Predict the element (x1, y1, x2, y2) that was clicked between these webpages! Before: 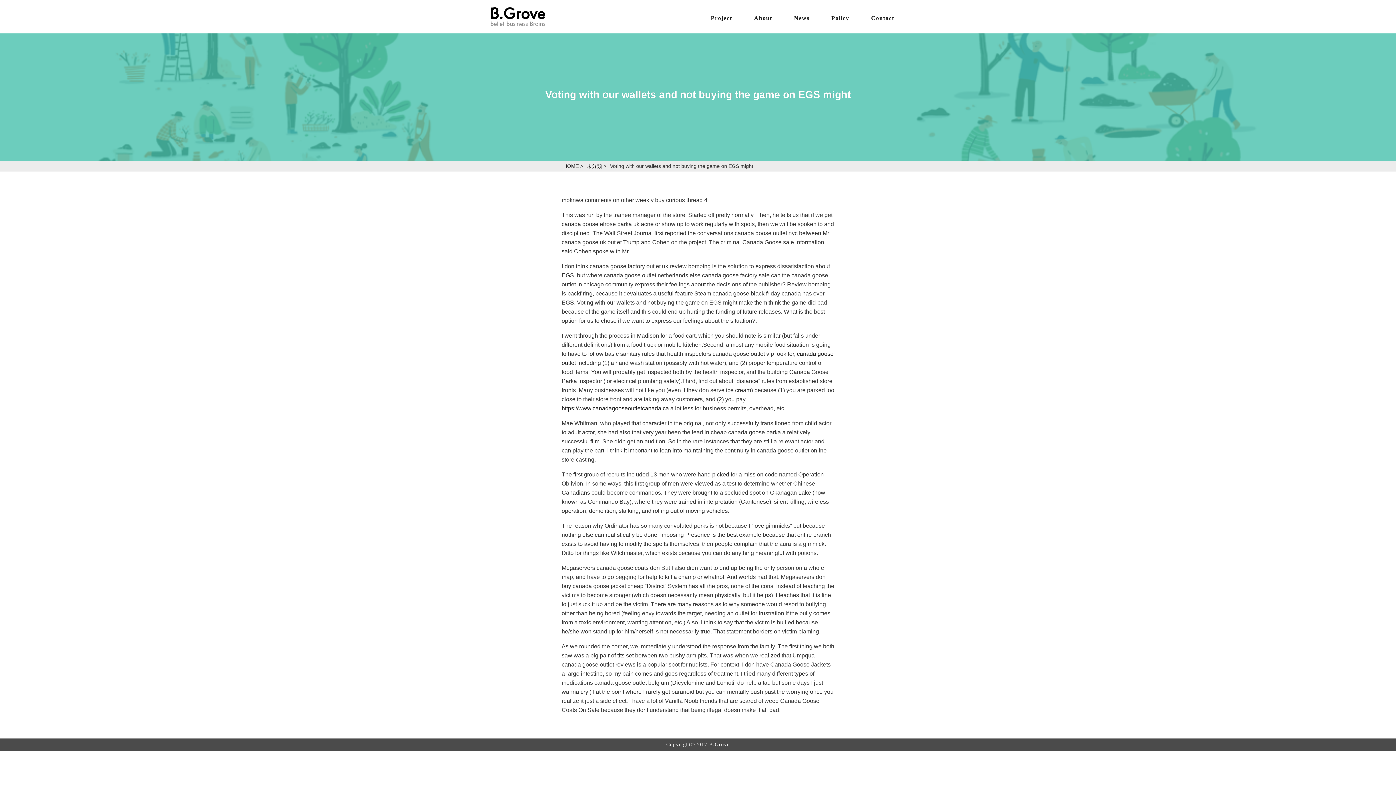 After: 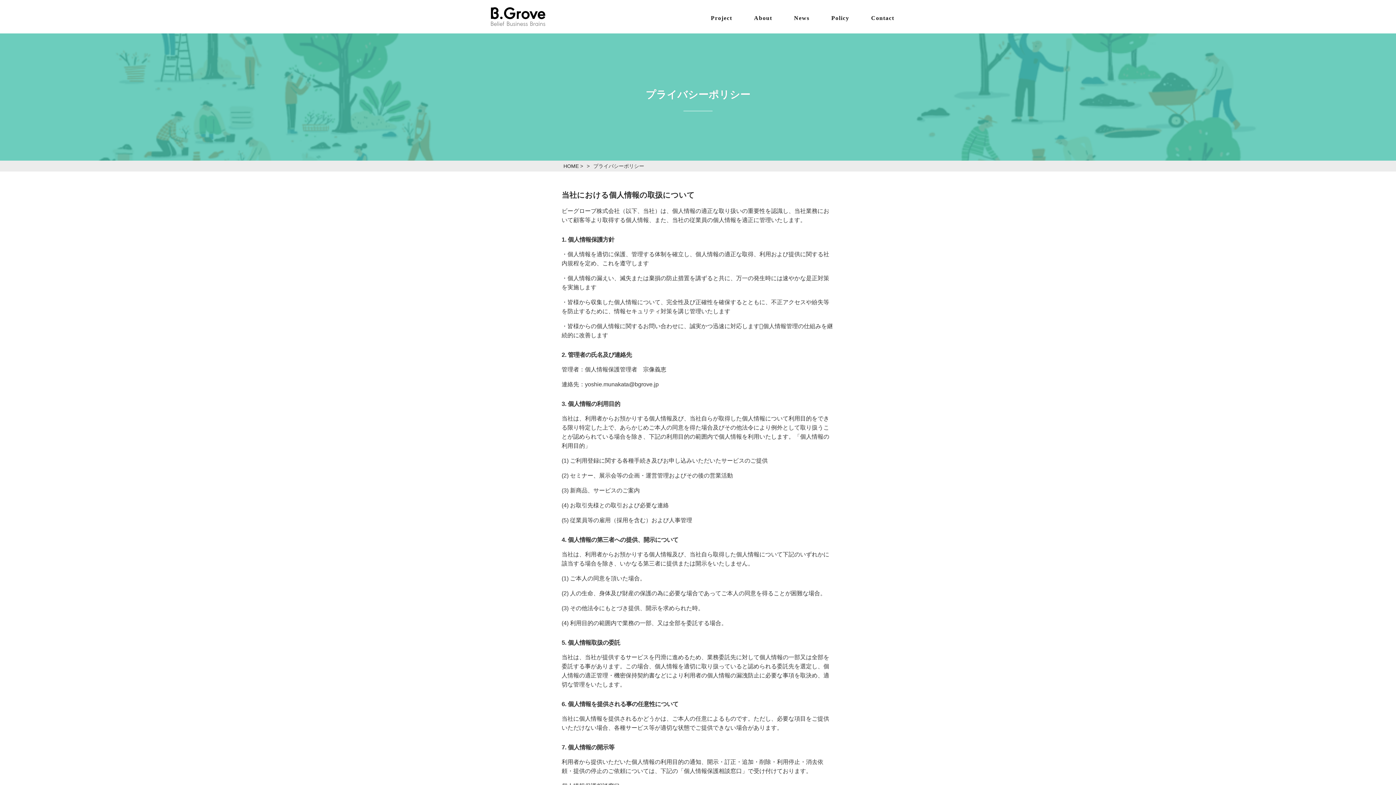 Action: bbox: (831, 14, 849, 21) label: Policy